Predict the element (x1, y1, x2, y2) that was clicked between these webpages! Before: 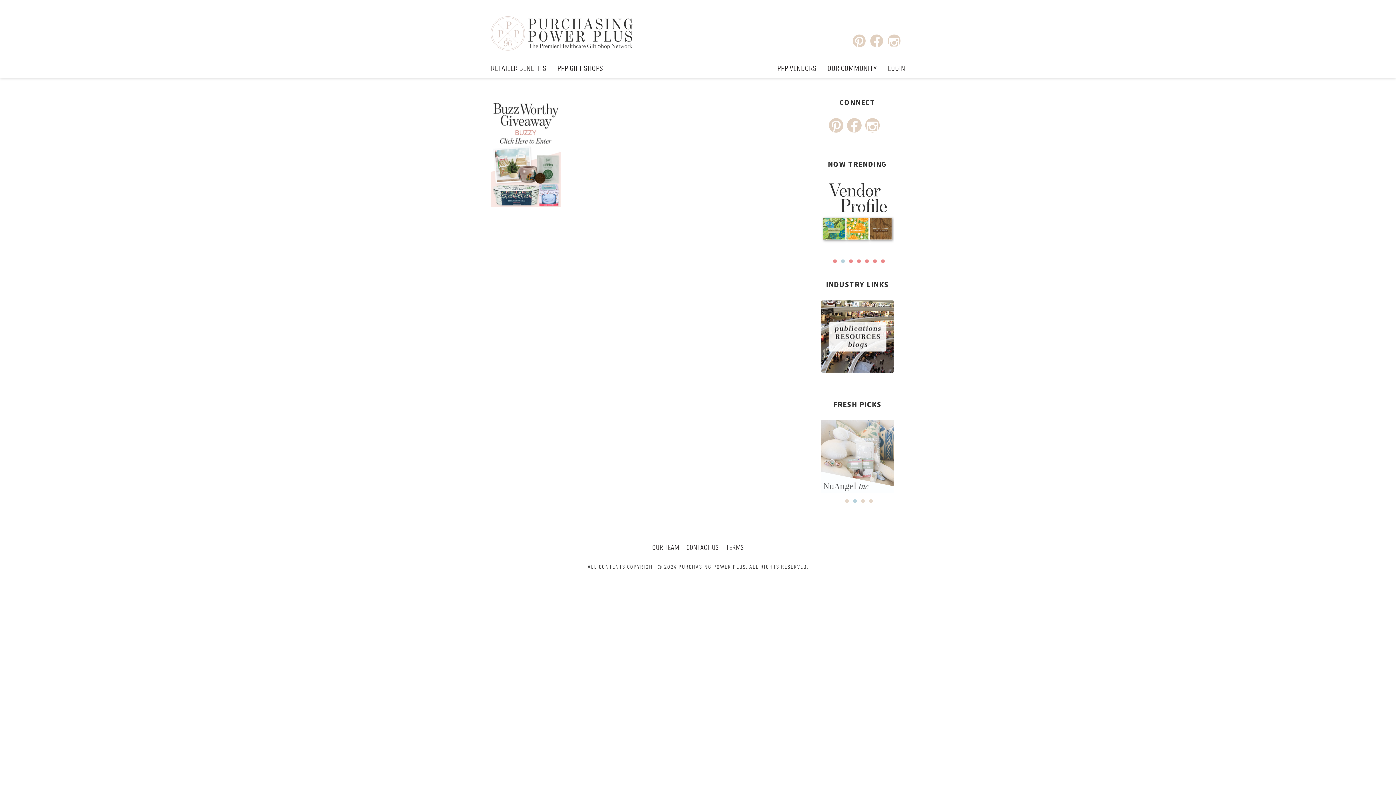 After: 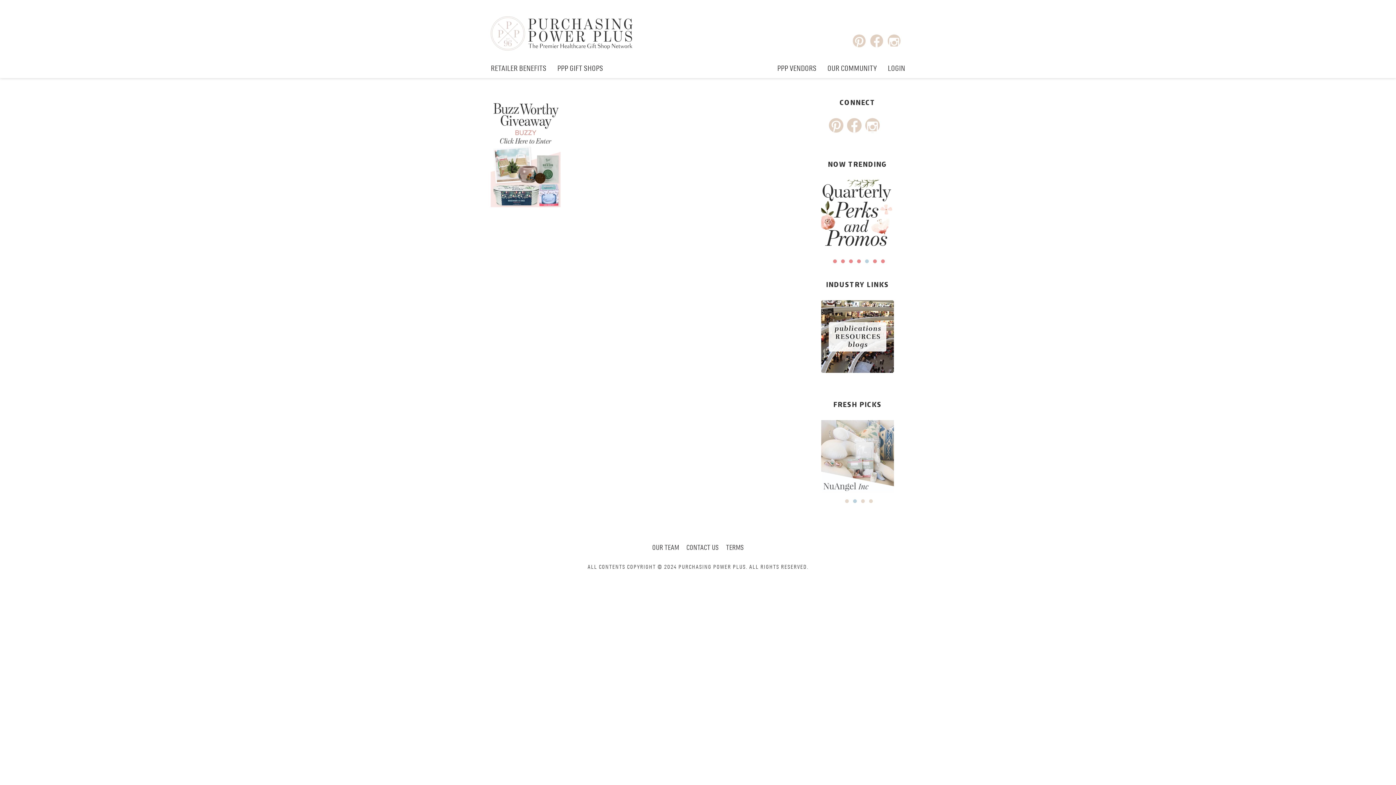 Action: label: 1 bbox: (843, 499, 847, 504)